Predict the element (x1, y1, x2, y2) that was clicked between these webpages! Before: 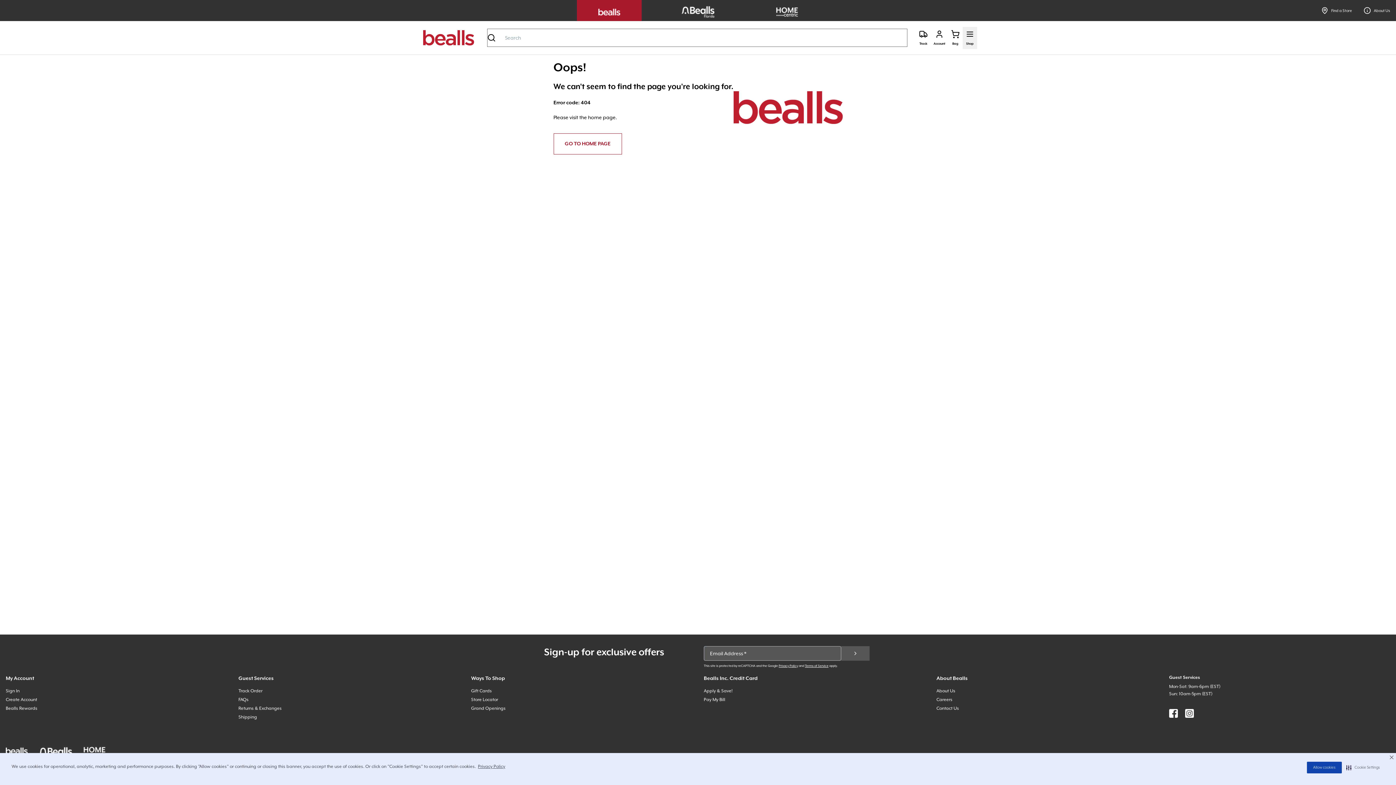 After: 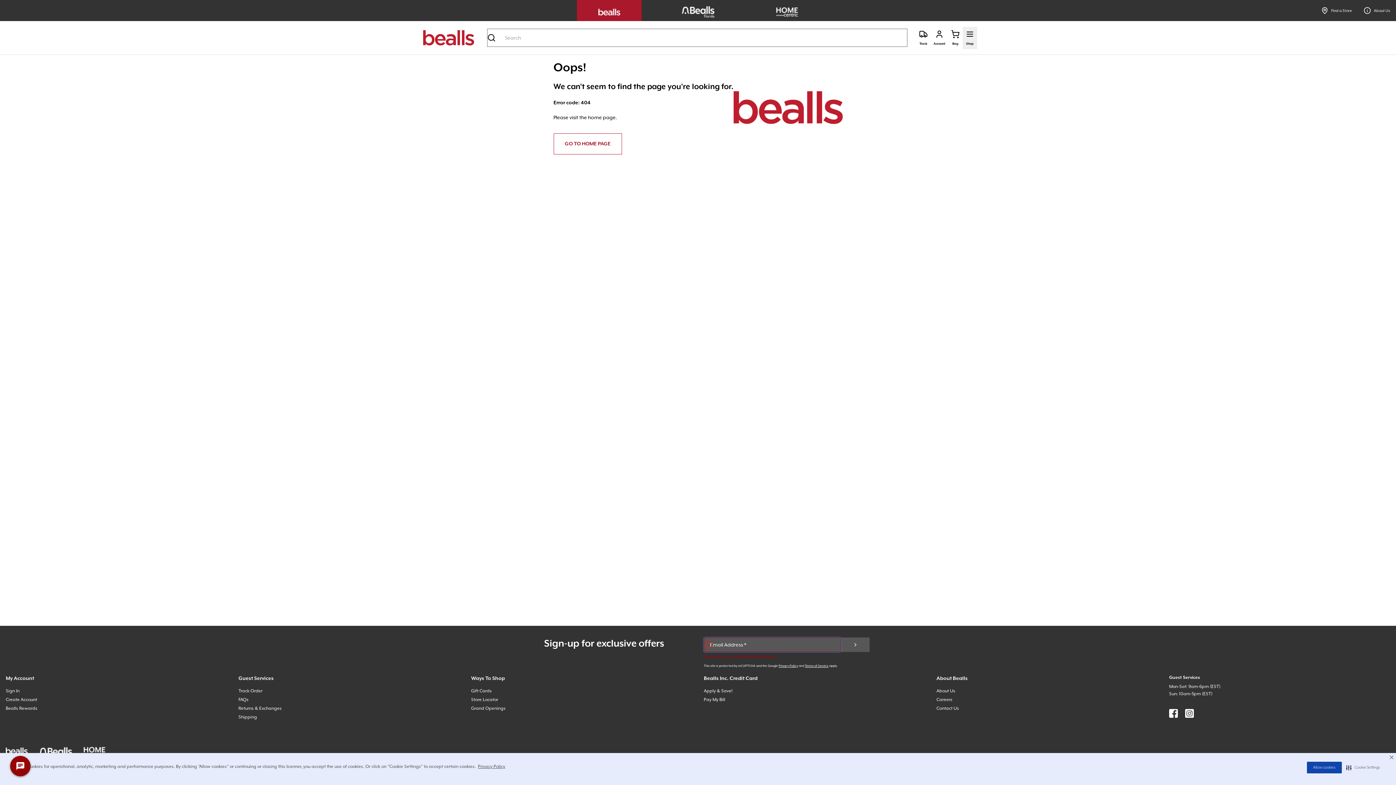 Action: label: submit bbox: (841, 646, 869, 661)